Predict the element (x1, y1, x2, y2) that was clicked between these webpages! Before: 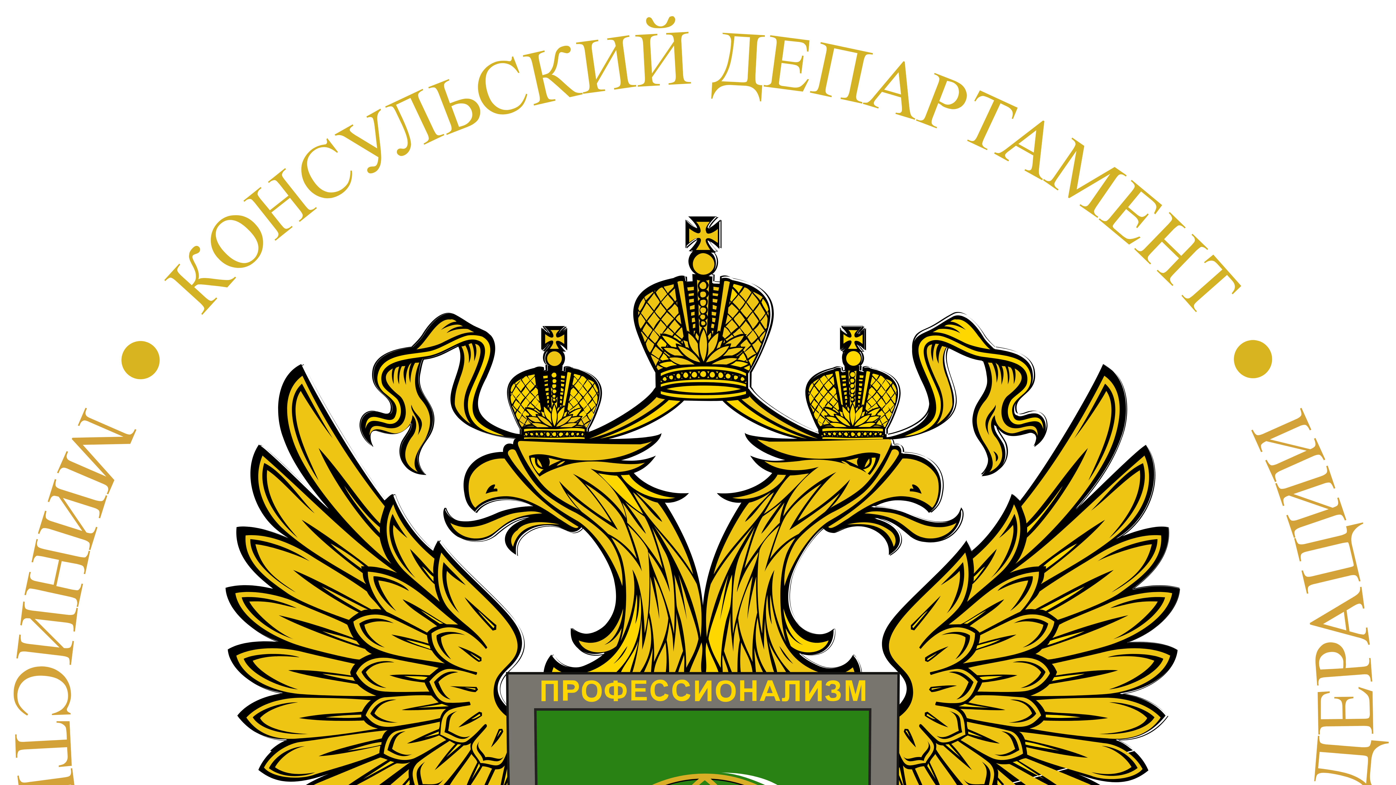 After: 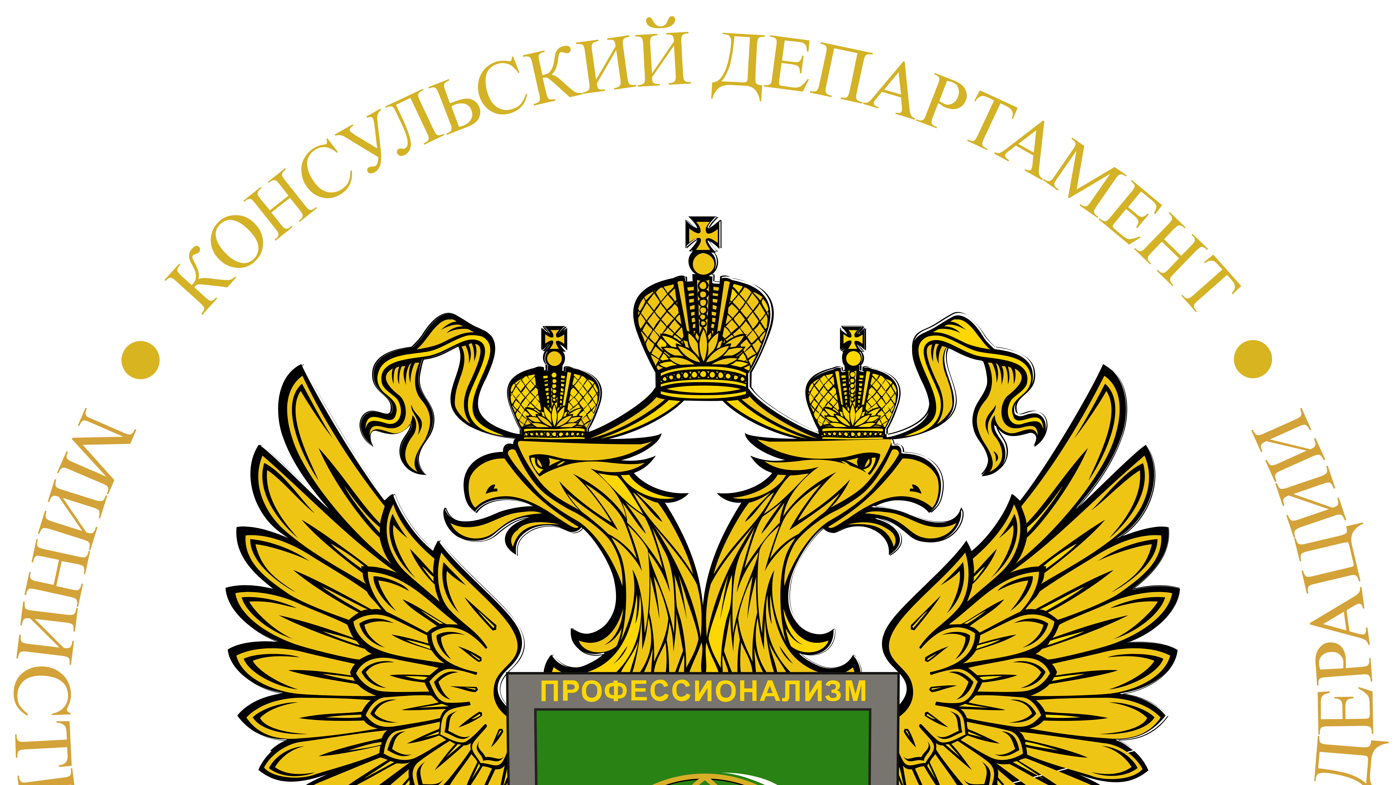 Action: bbox: (2, 3, 13, 10)